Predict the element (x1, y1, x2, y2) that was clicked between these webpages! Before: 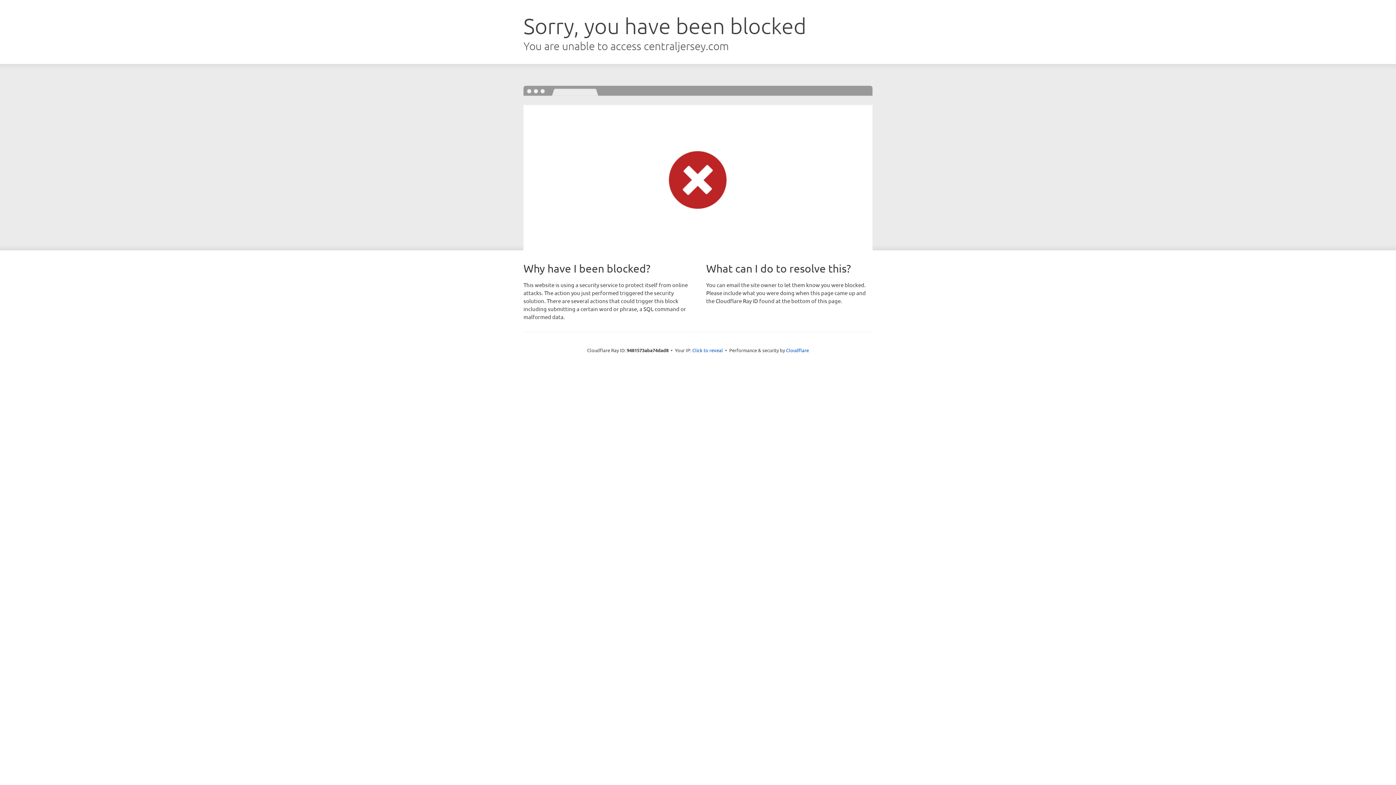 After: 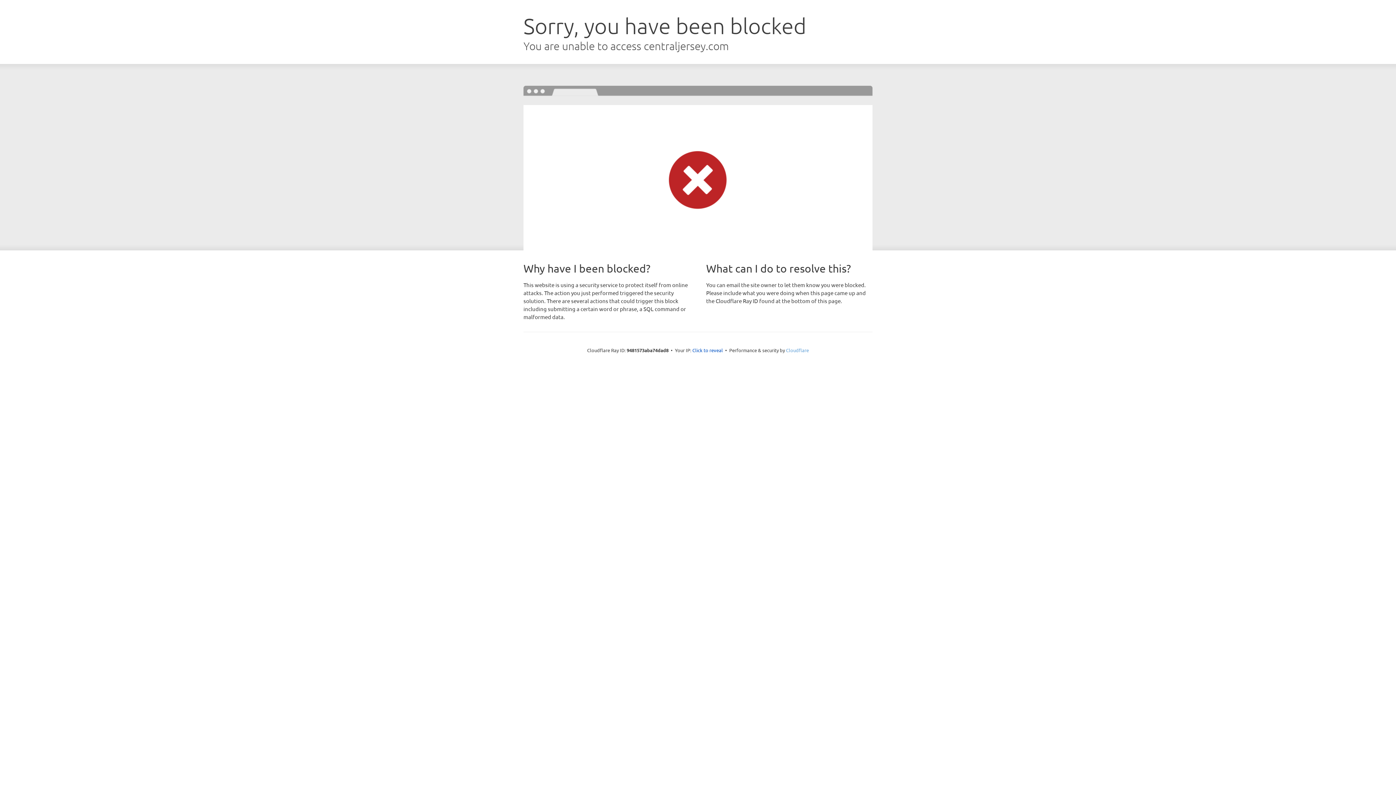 Action: label: Cloudflare bbox: (786, 347, 809, 353)